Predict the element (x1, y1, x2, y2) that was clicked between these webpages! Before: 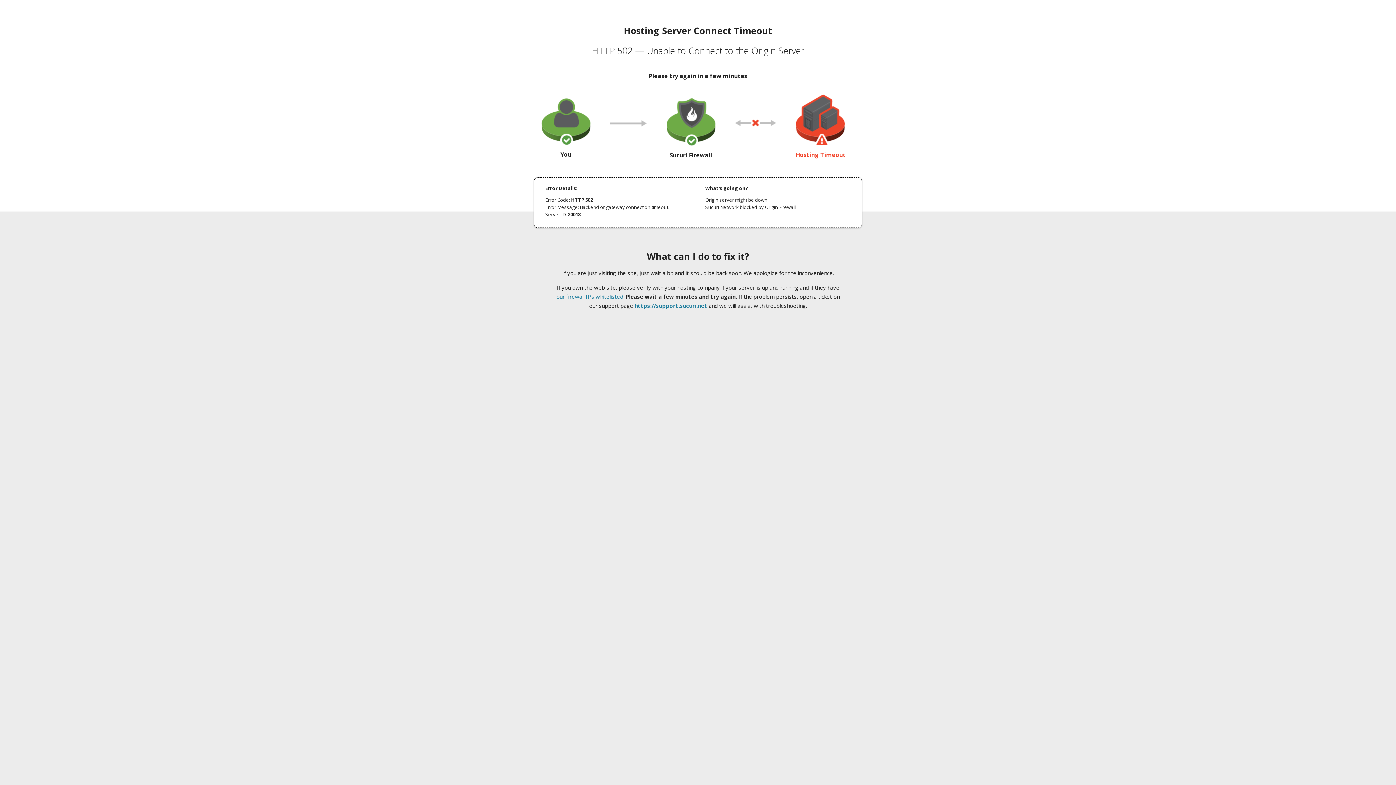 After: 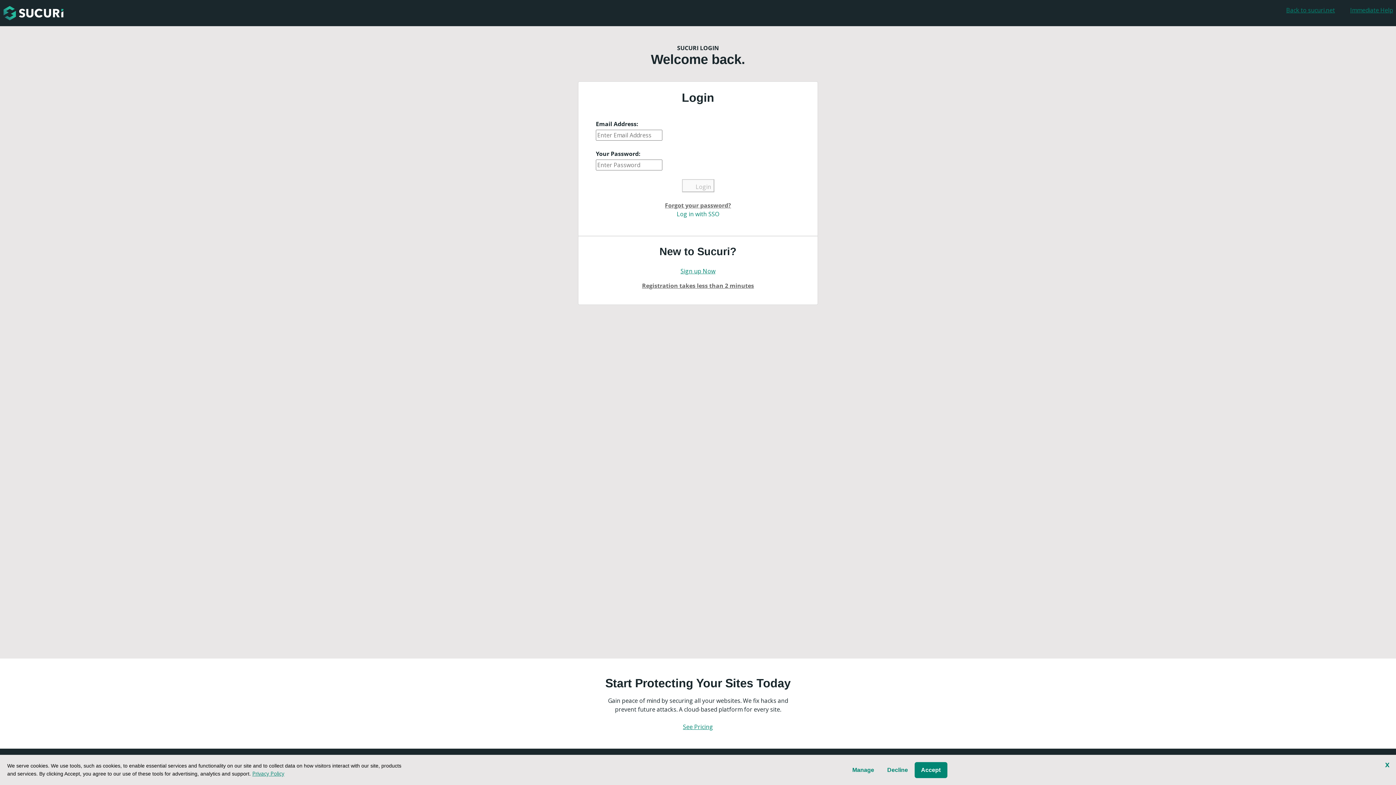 Action: label: https://support.sucuri.net bbox: (634, 302, 707, 309)